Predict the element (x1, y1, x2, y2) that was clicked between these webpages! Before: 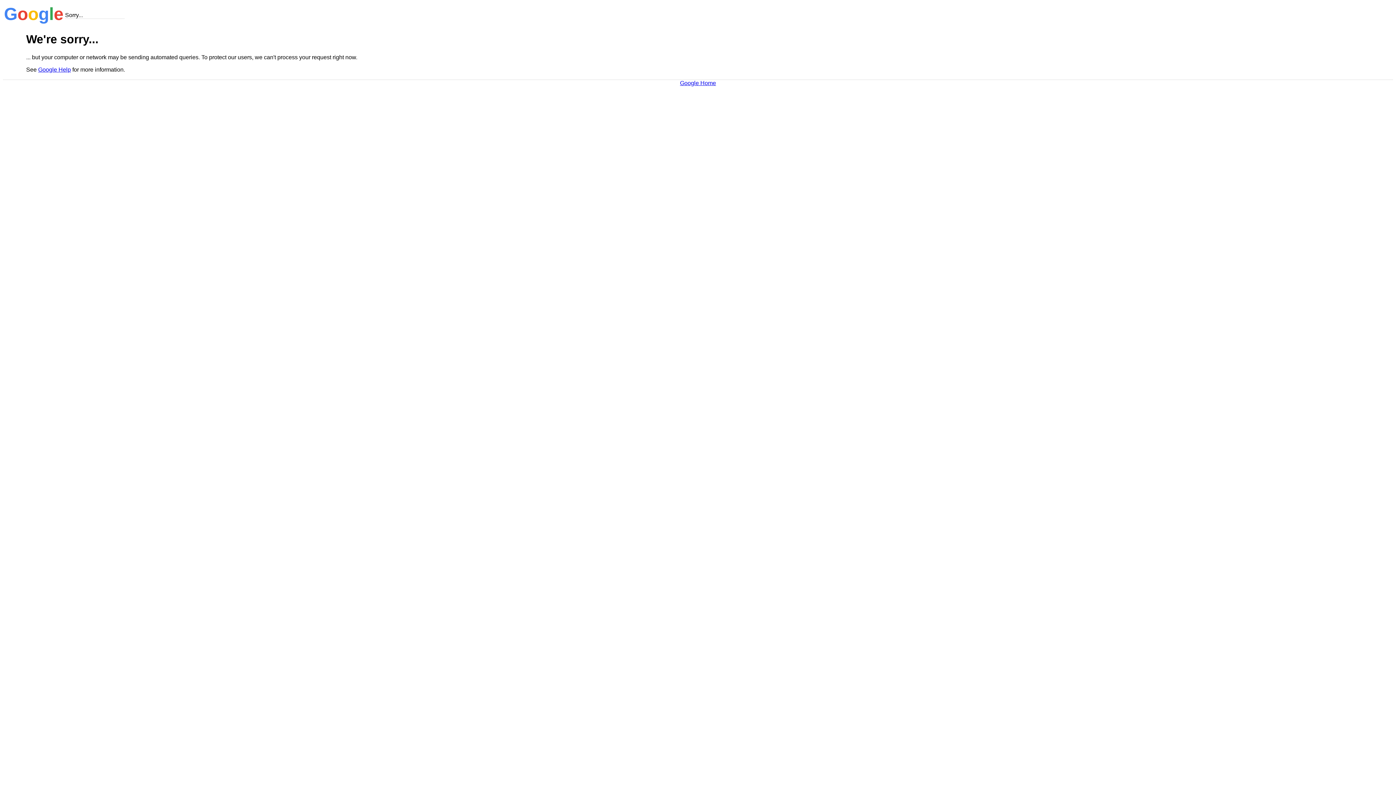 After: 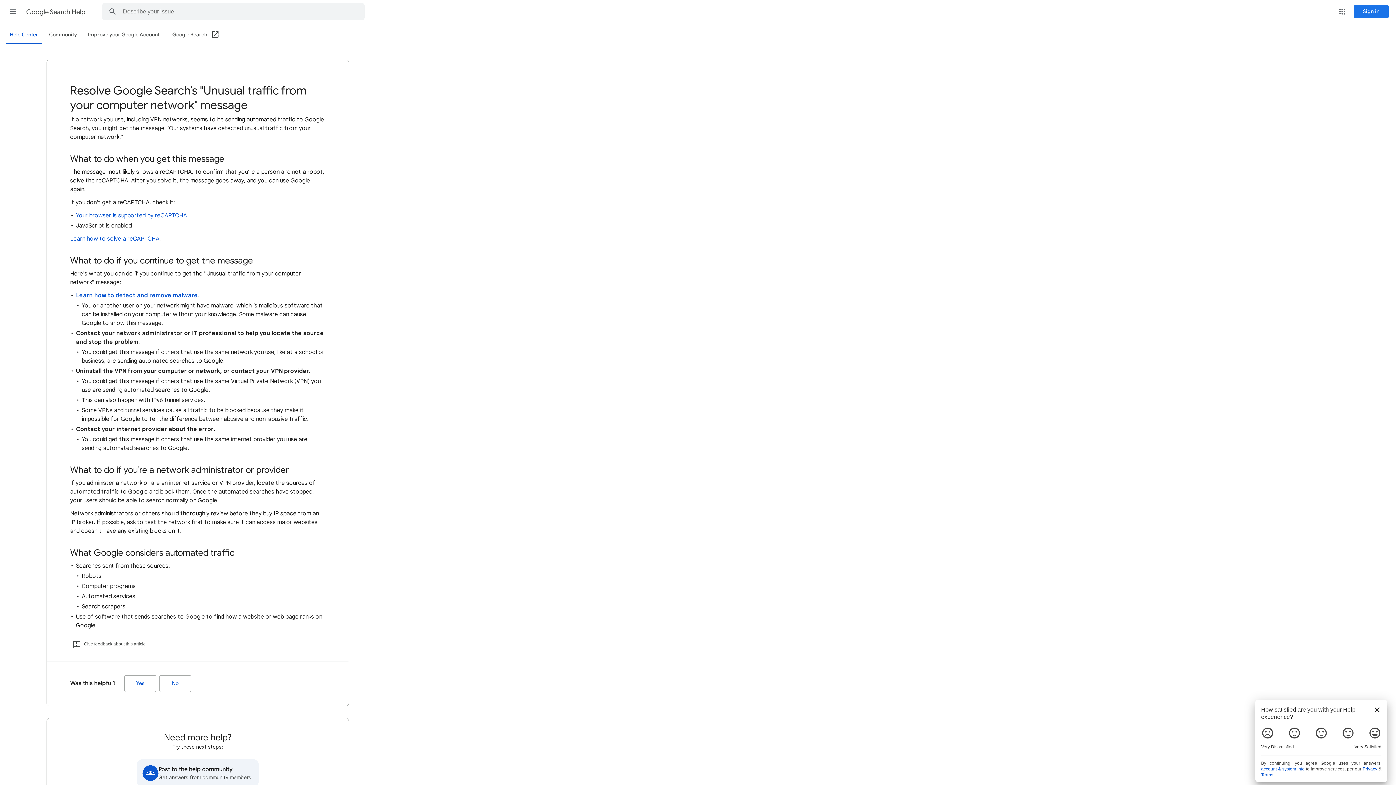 Action: label: Google Help bbox: (38, 66, 70, 72)